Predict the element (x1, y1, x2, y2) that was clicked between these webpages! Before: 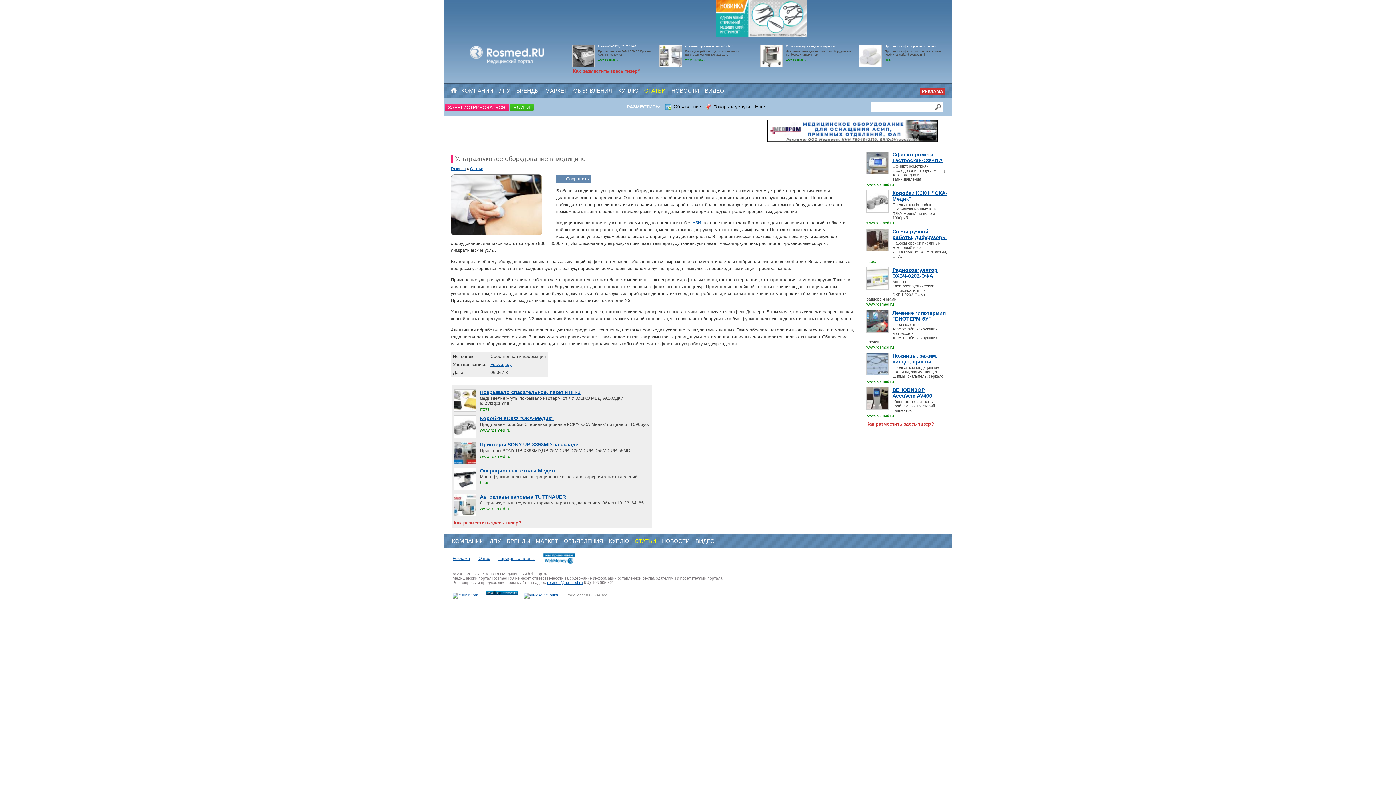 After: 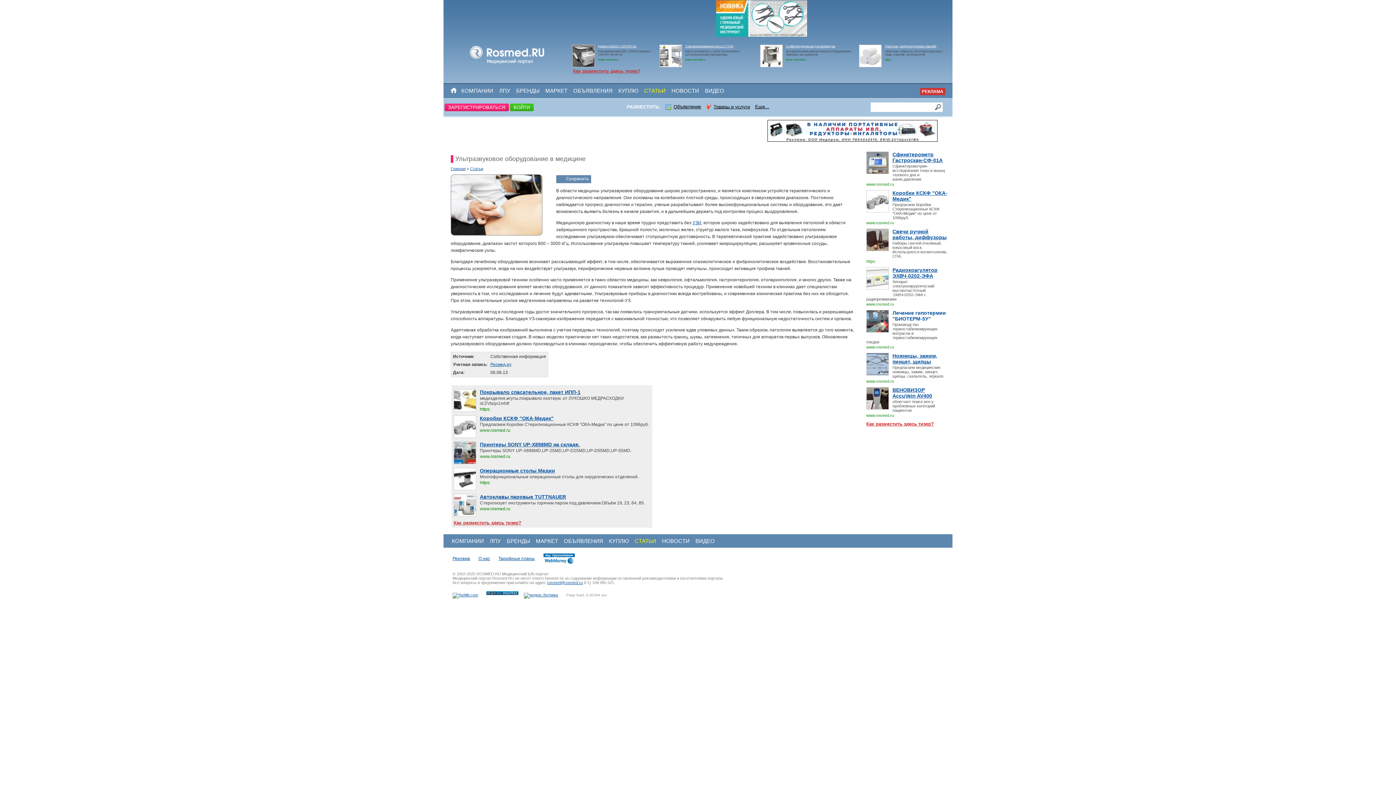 Action: bbox: (866, 310, 948, 321) label: Лечение гипотермии "БИОТЕРМ-5У"